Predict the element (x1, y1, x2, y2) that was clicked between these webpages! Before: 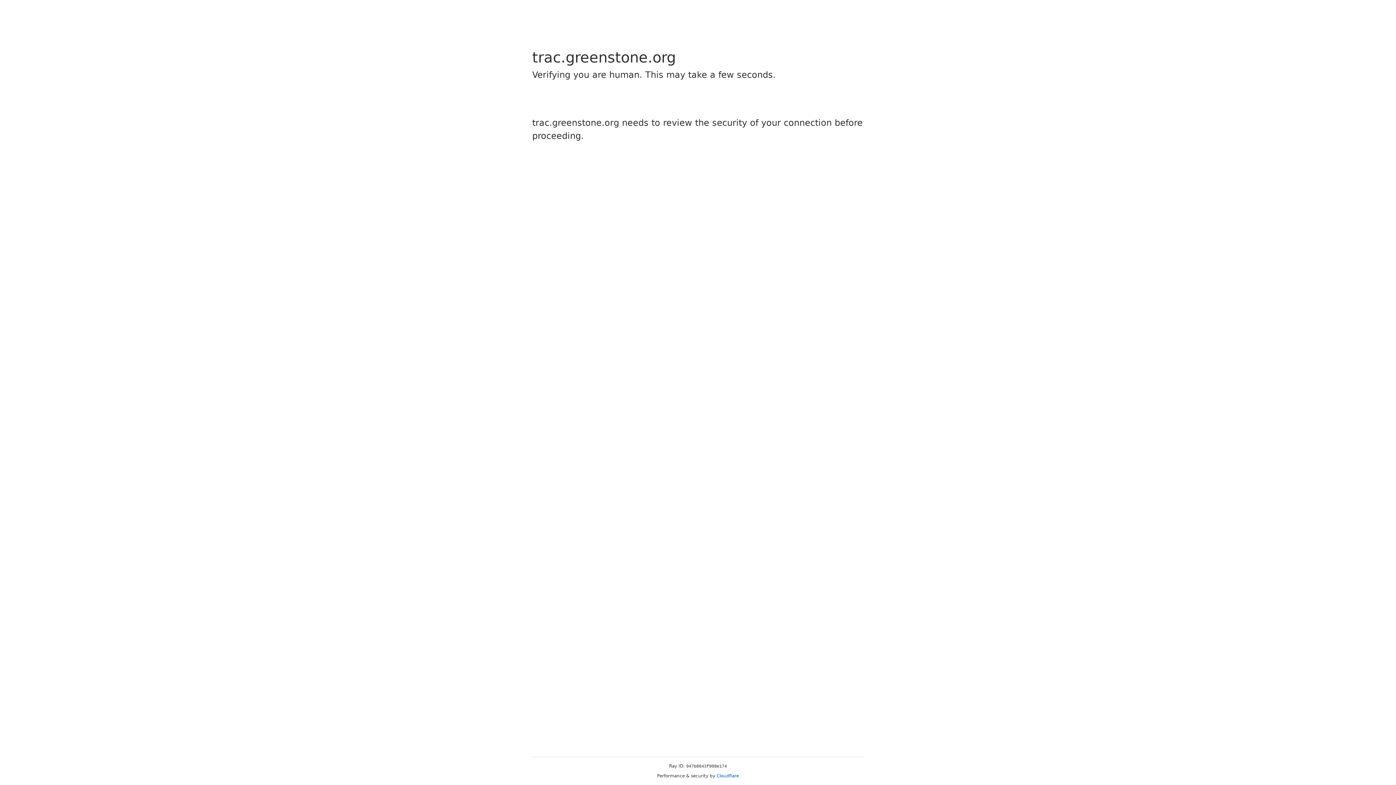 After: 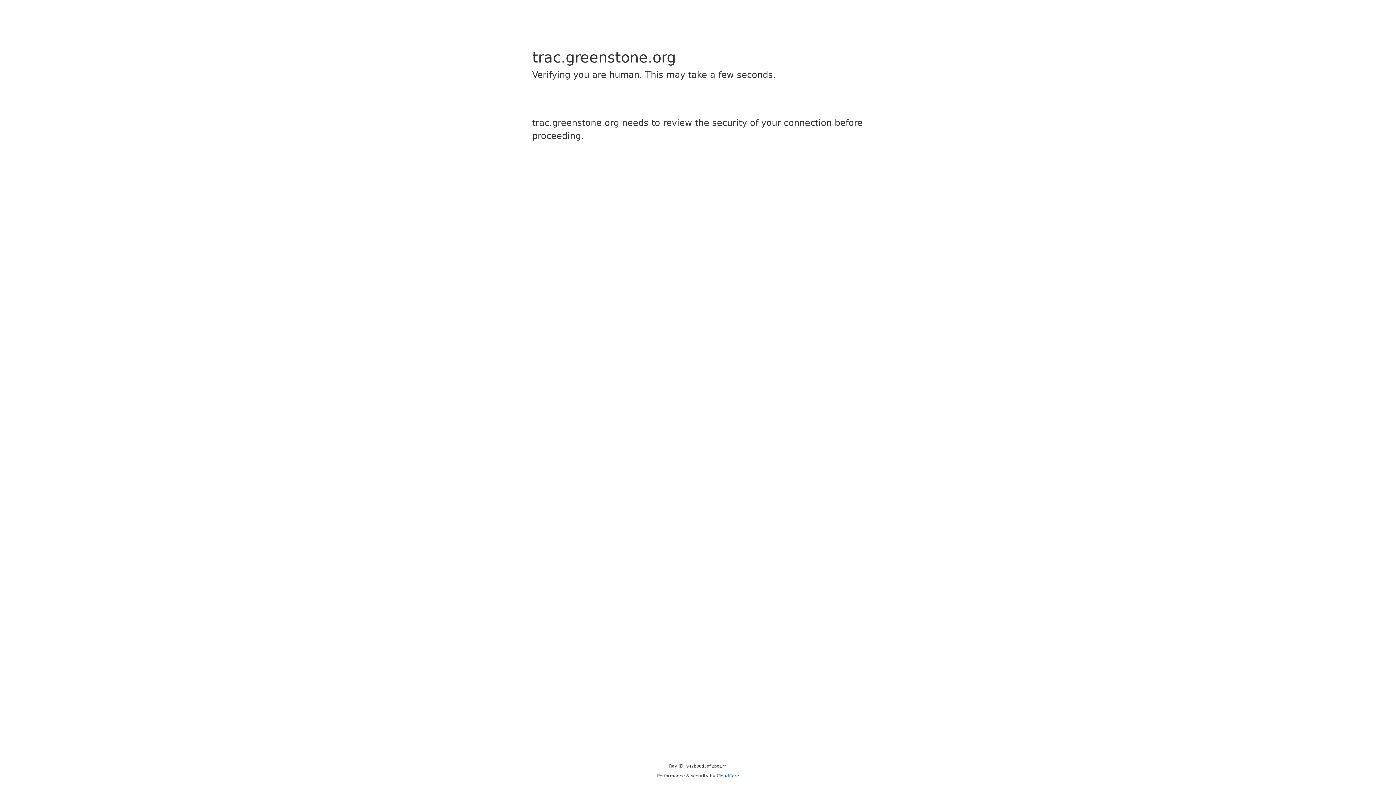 Action: bbox: (716, 773, 739, 778) label: Cloudflare